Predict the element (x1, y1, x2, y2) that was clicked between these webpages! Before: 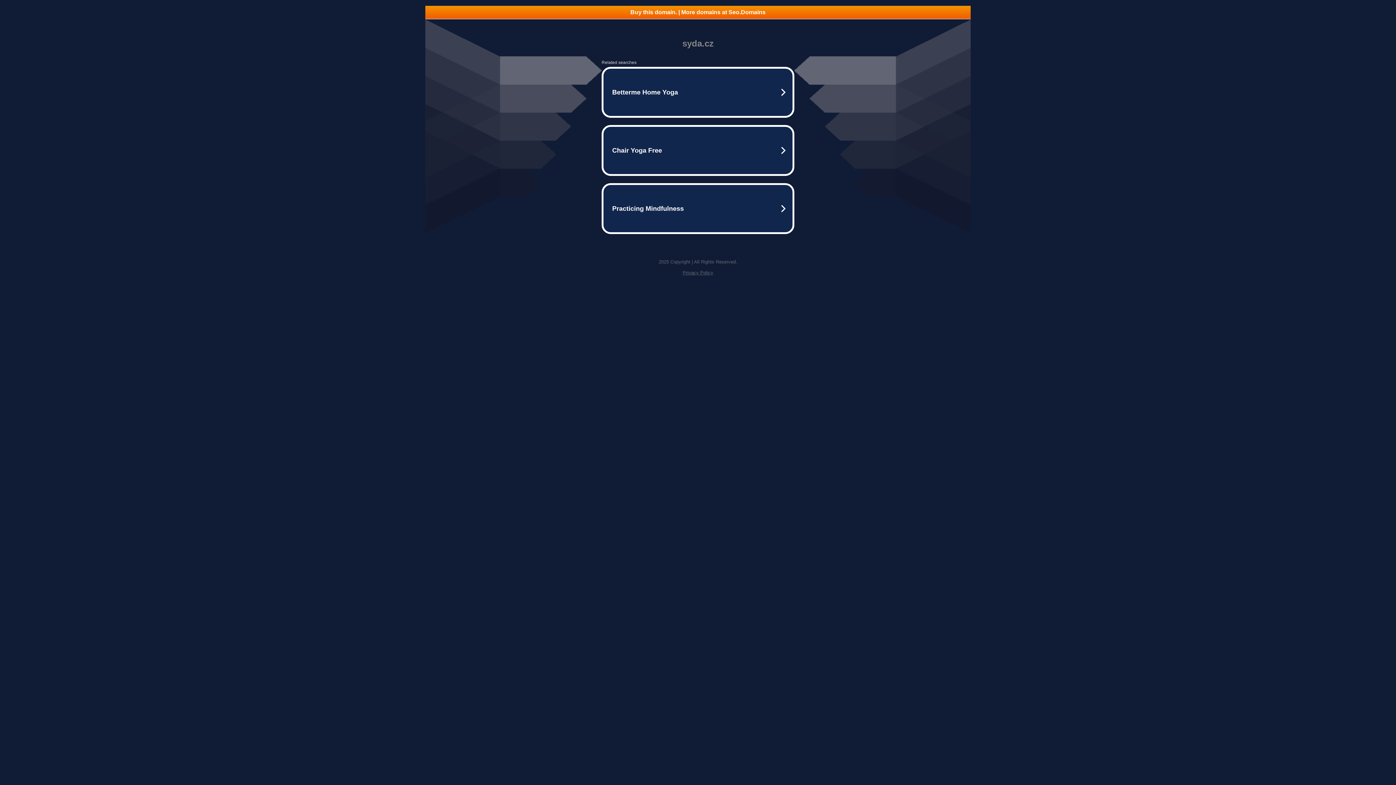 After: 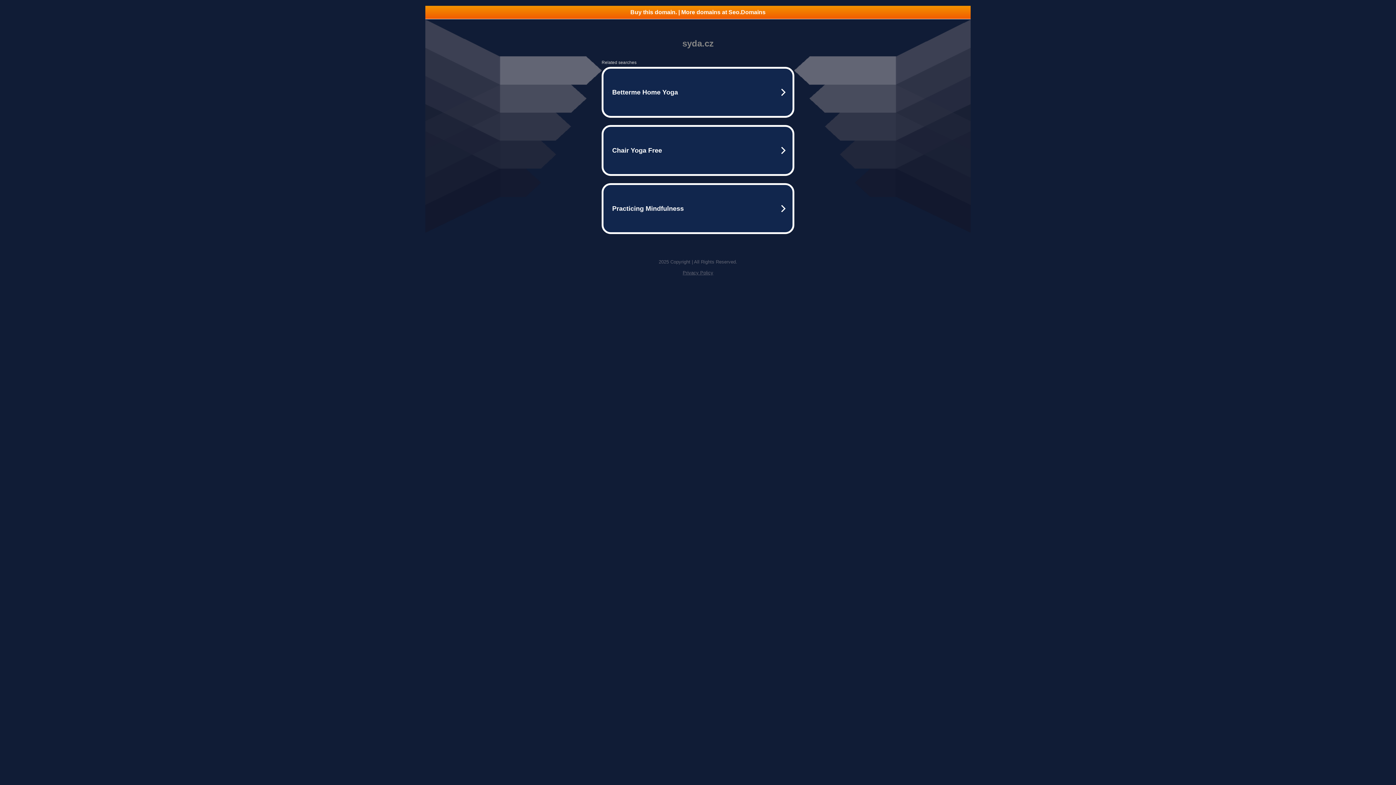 Action: bbox: (682, 270, 713, 275) label: Privacy Policy